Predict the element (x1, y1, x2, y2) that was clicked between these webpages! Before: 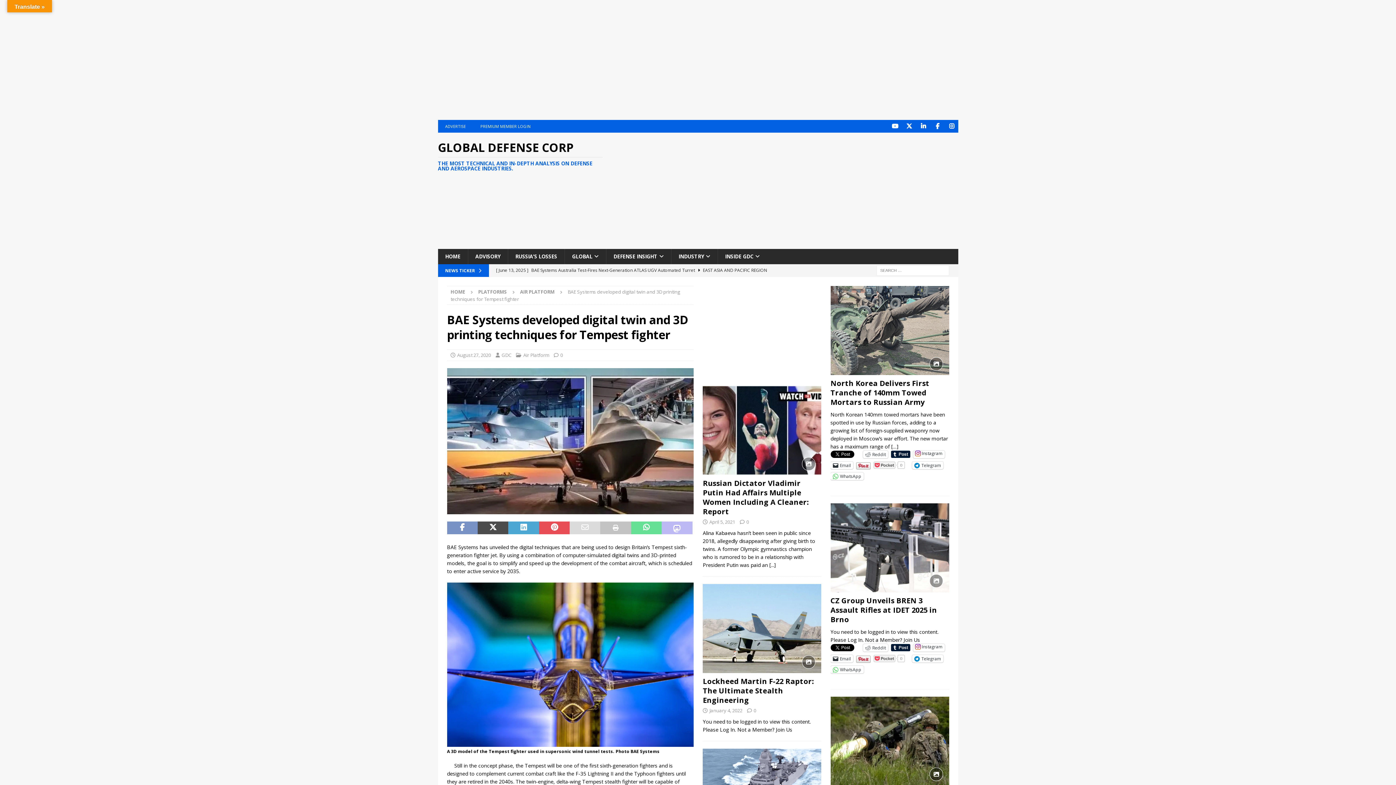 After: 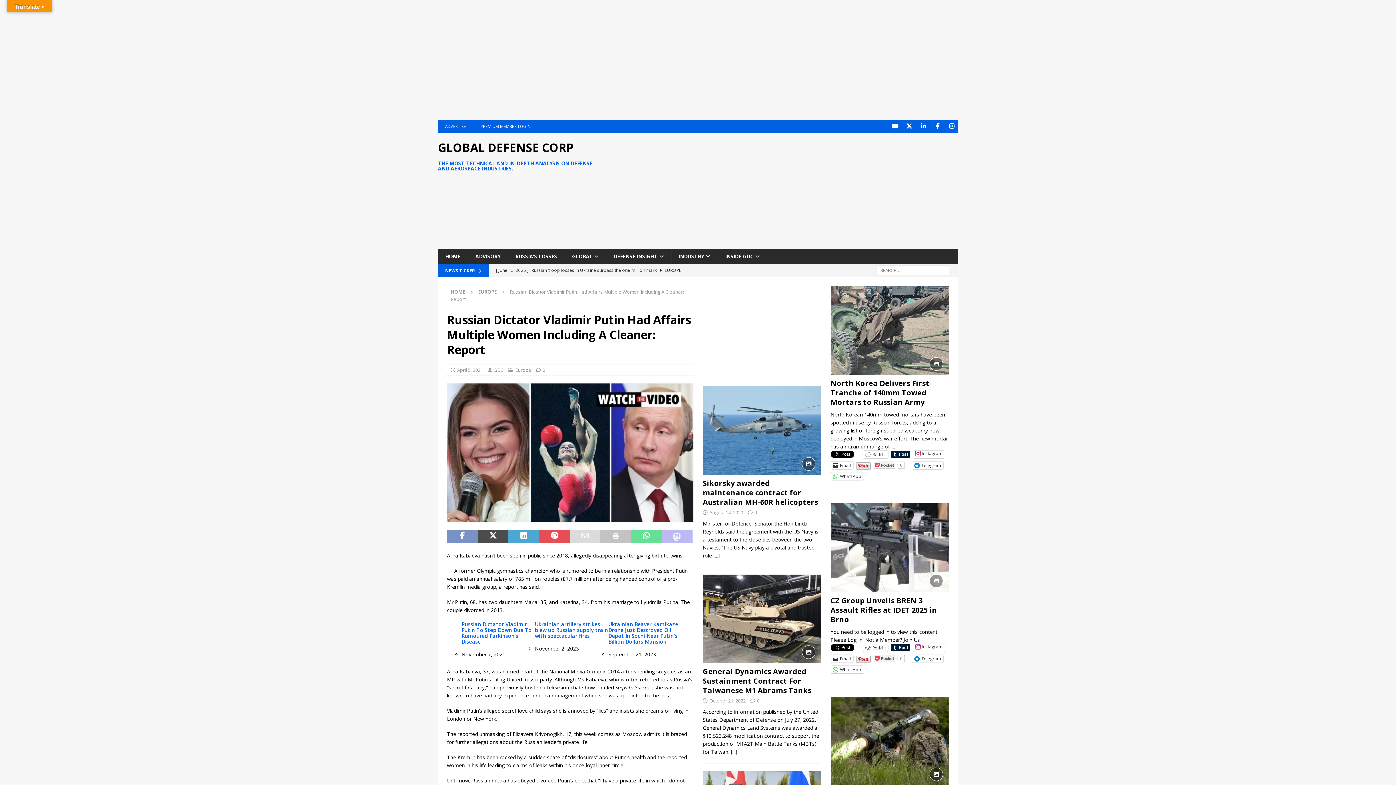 Action: bbox: (703, 386, 821, 475)